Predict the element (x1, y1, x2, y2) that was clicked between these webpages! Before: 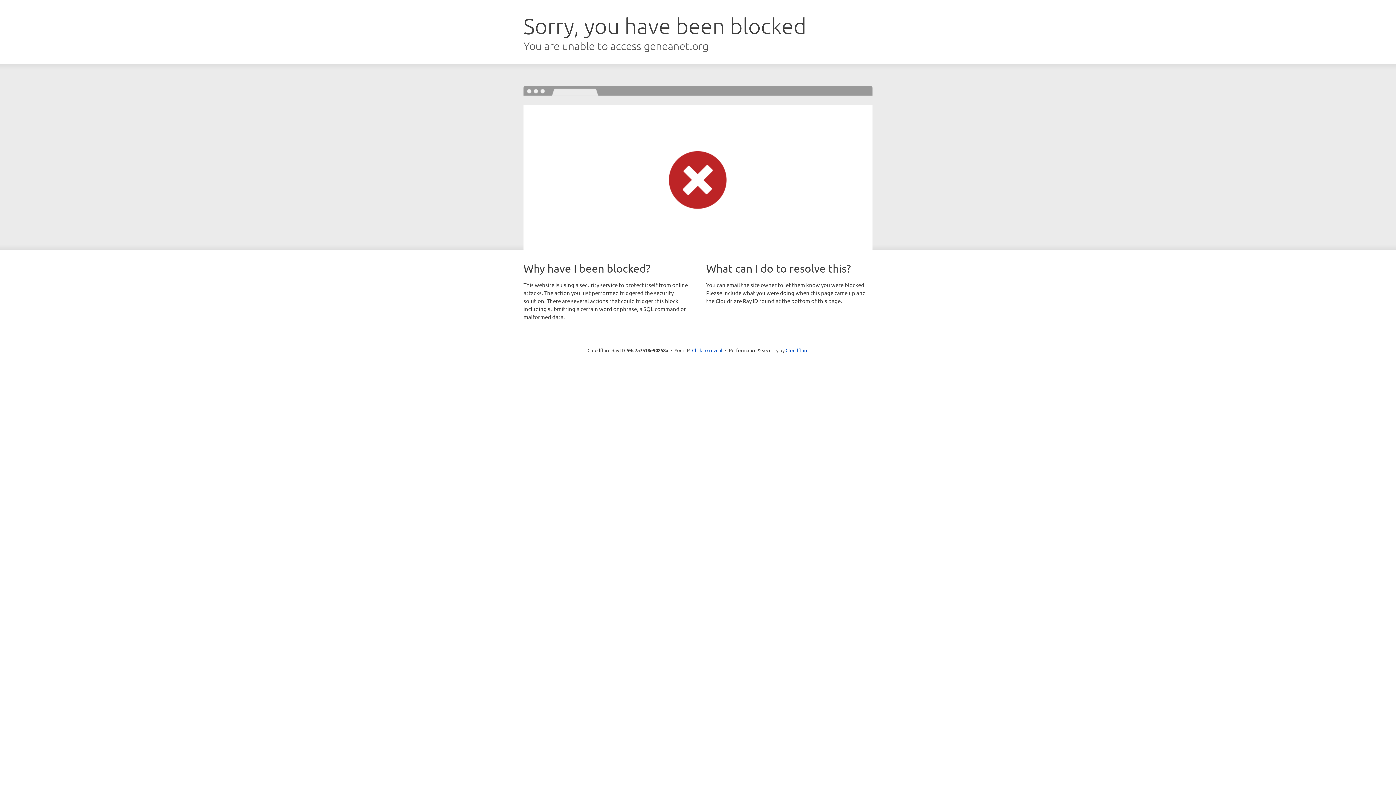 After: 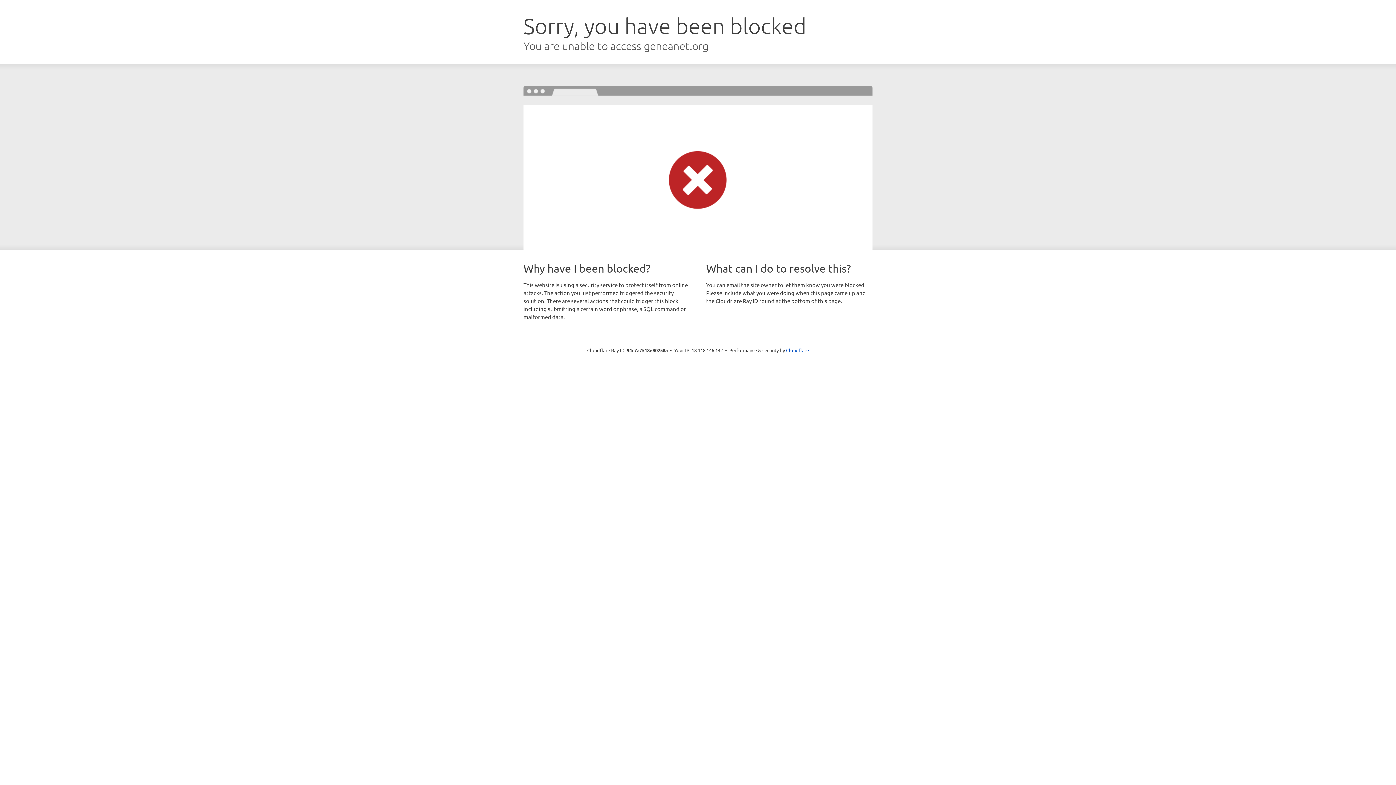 Action: label: Click to reveal bbox: (692, 346, 722, 353)